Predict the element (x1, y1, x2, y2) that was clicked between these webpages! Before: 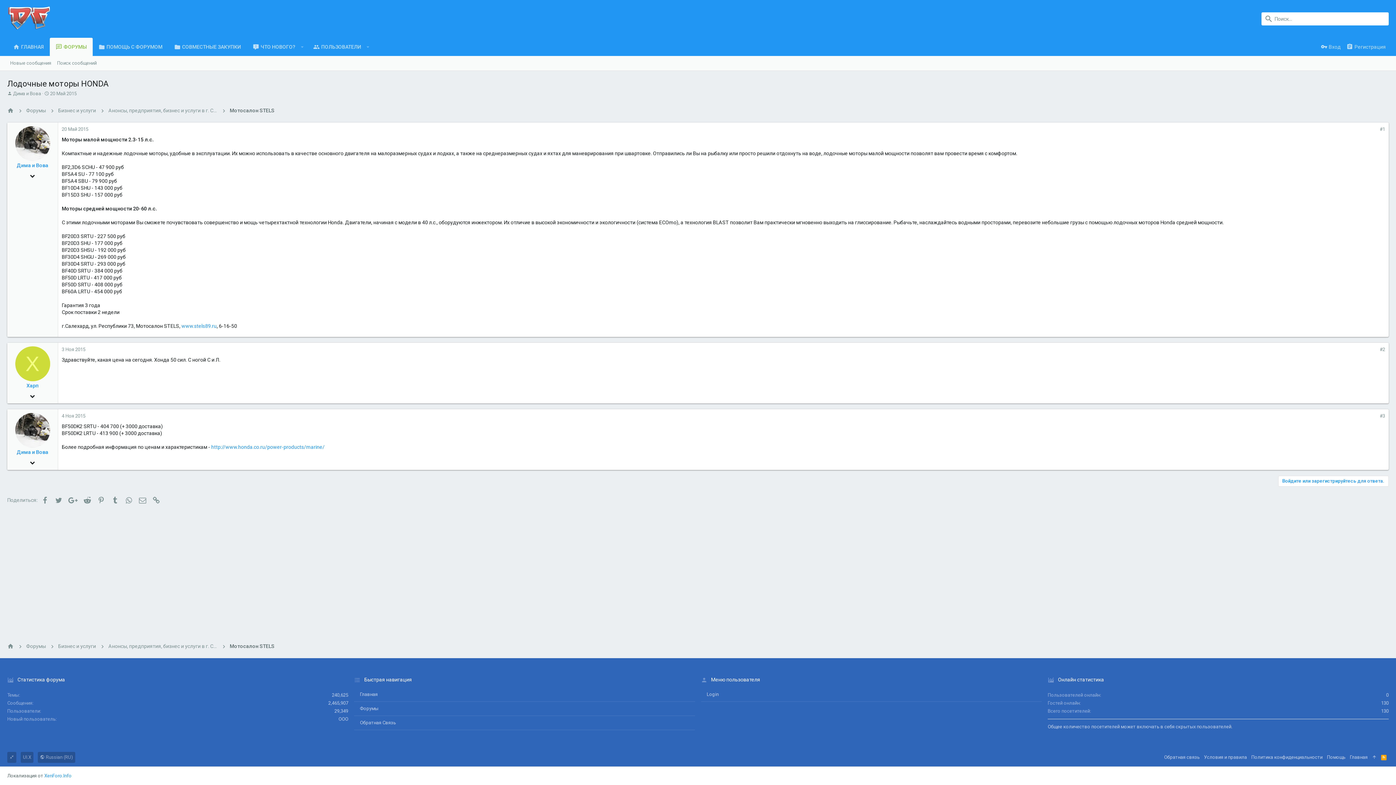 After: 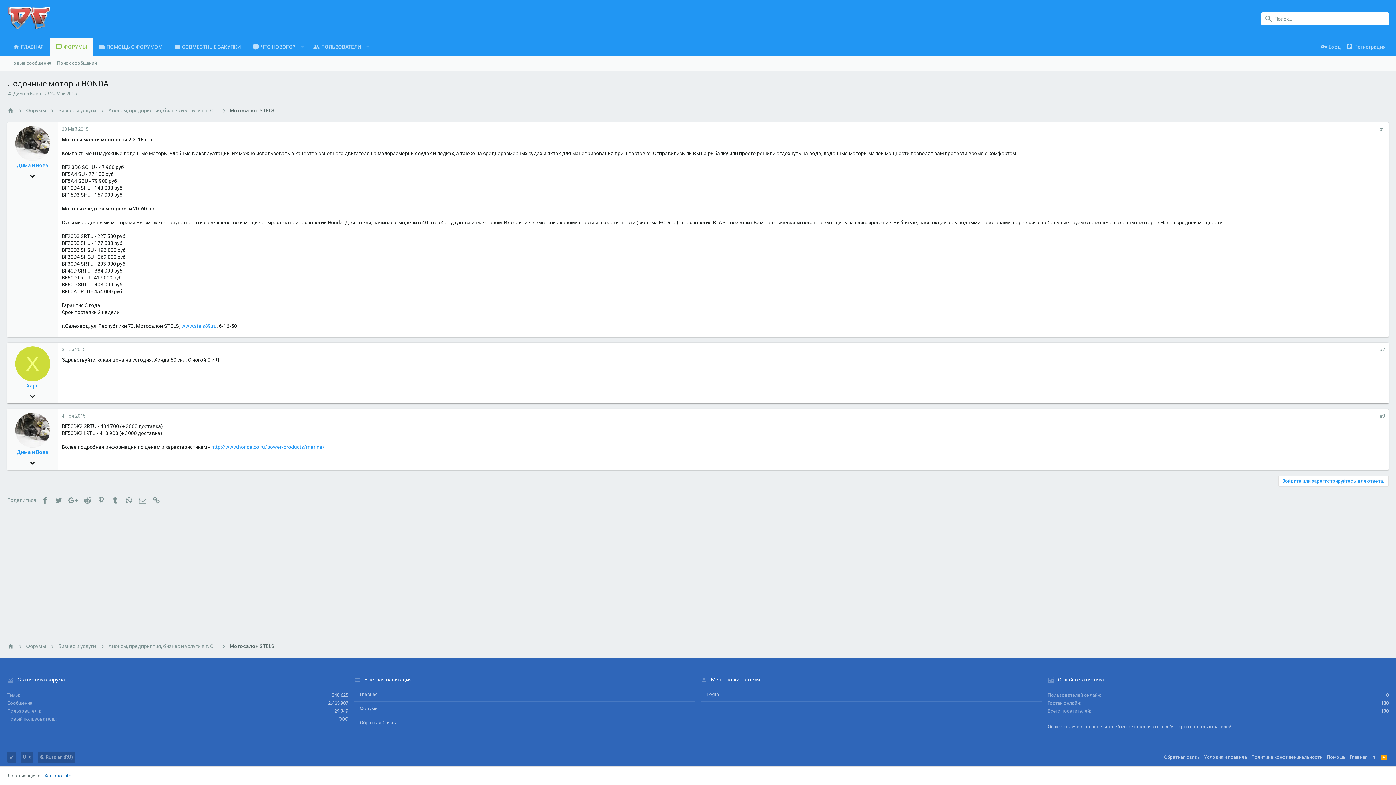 Action: label: XenForo.Info bbox: (44, 773, 71, 778)